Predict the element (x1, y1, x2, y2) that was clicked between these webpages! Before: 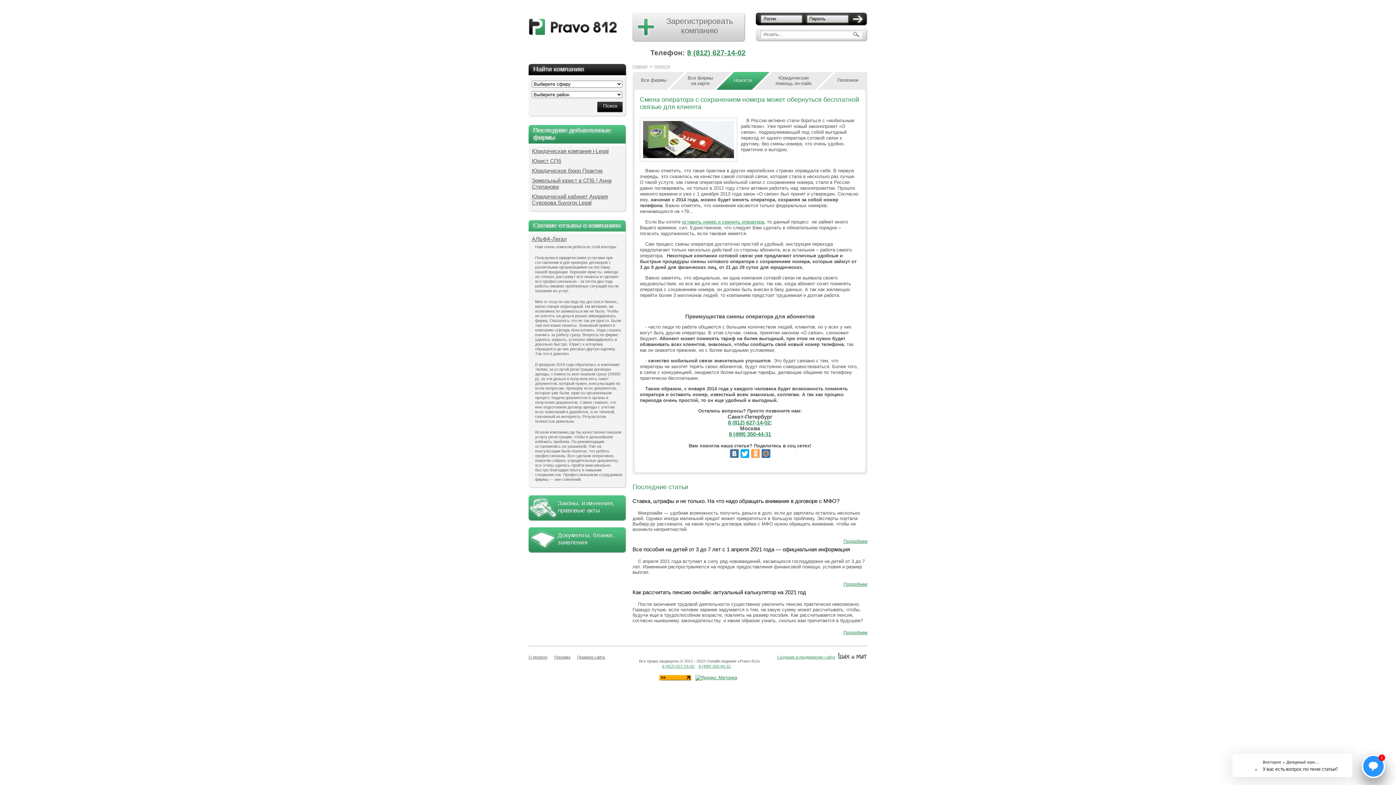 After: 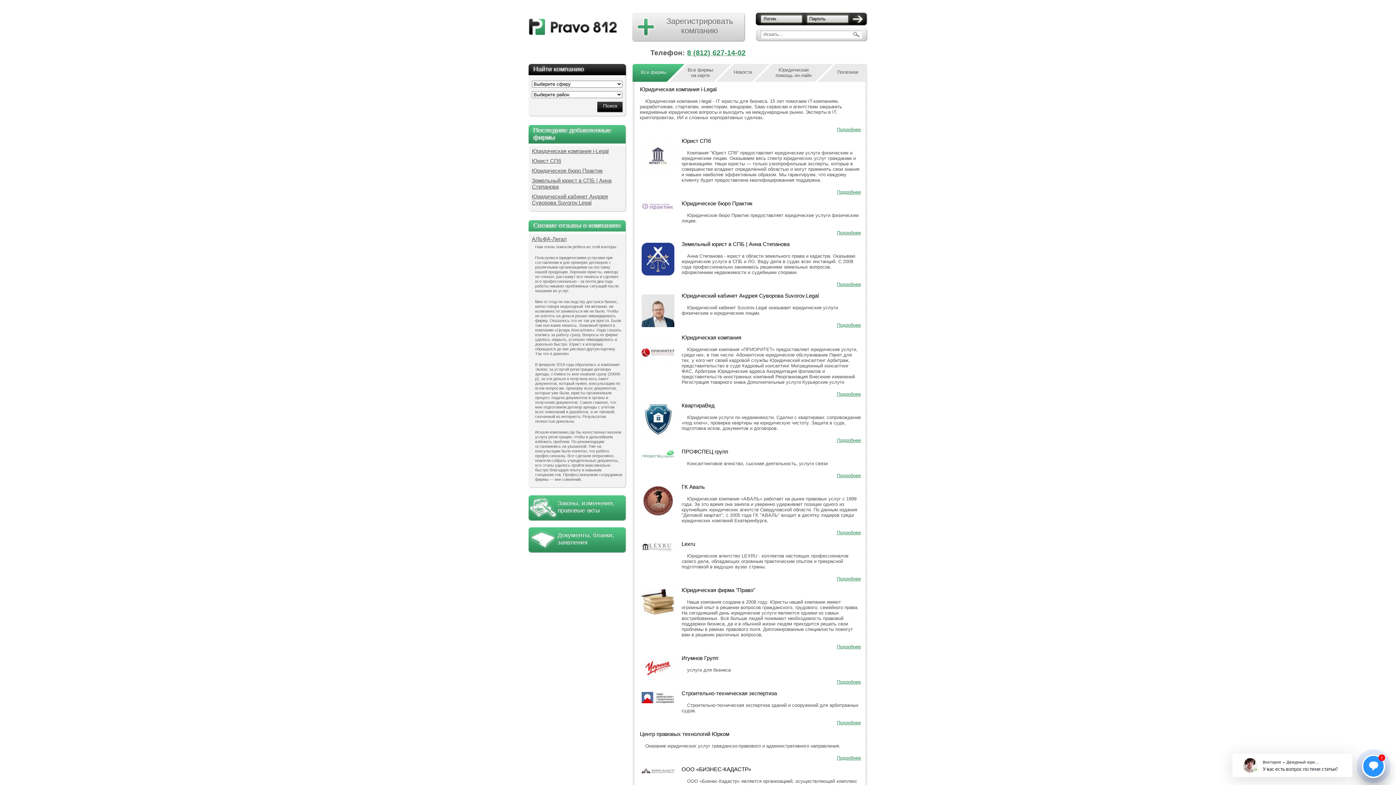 Action: bbox: (632, 72, 687, 89) label: Все фирмы